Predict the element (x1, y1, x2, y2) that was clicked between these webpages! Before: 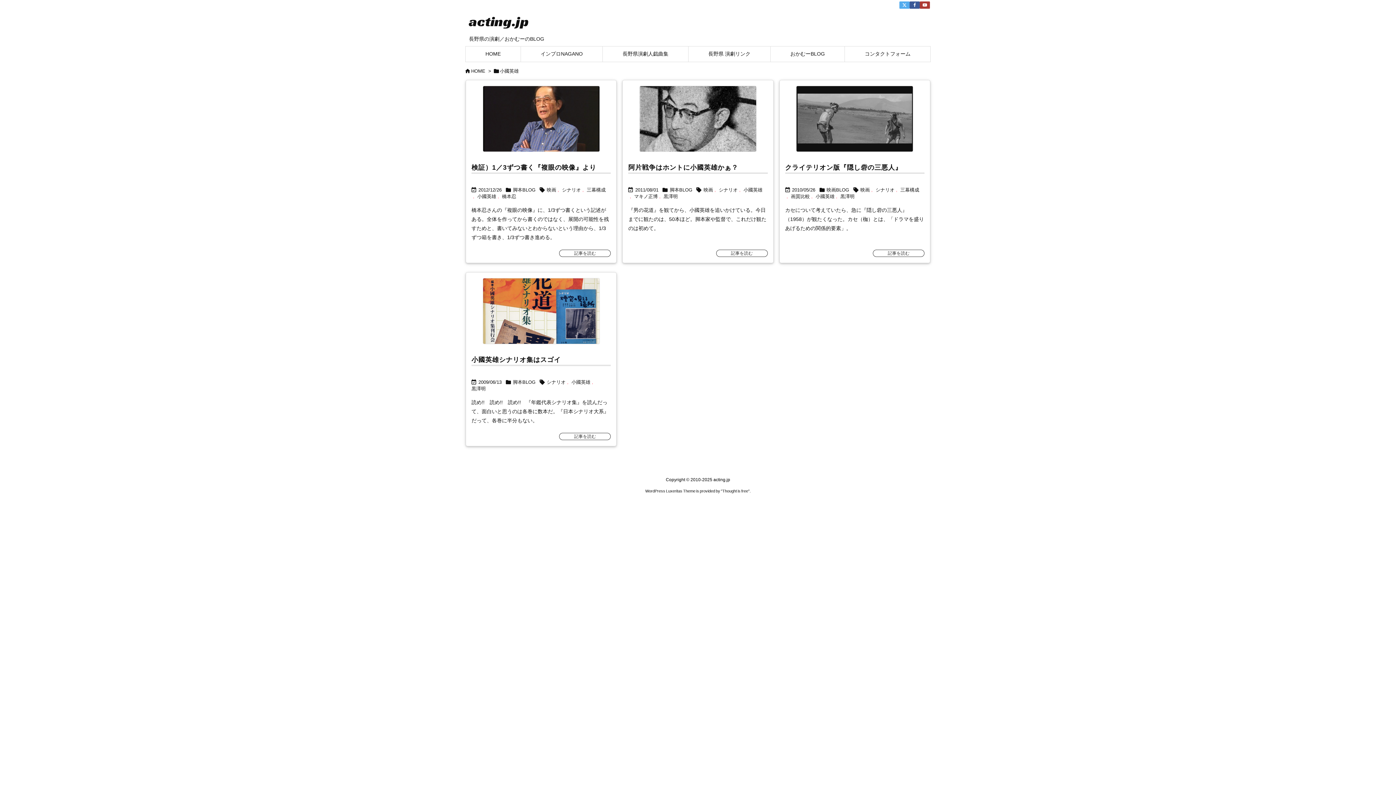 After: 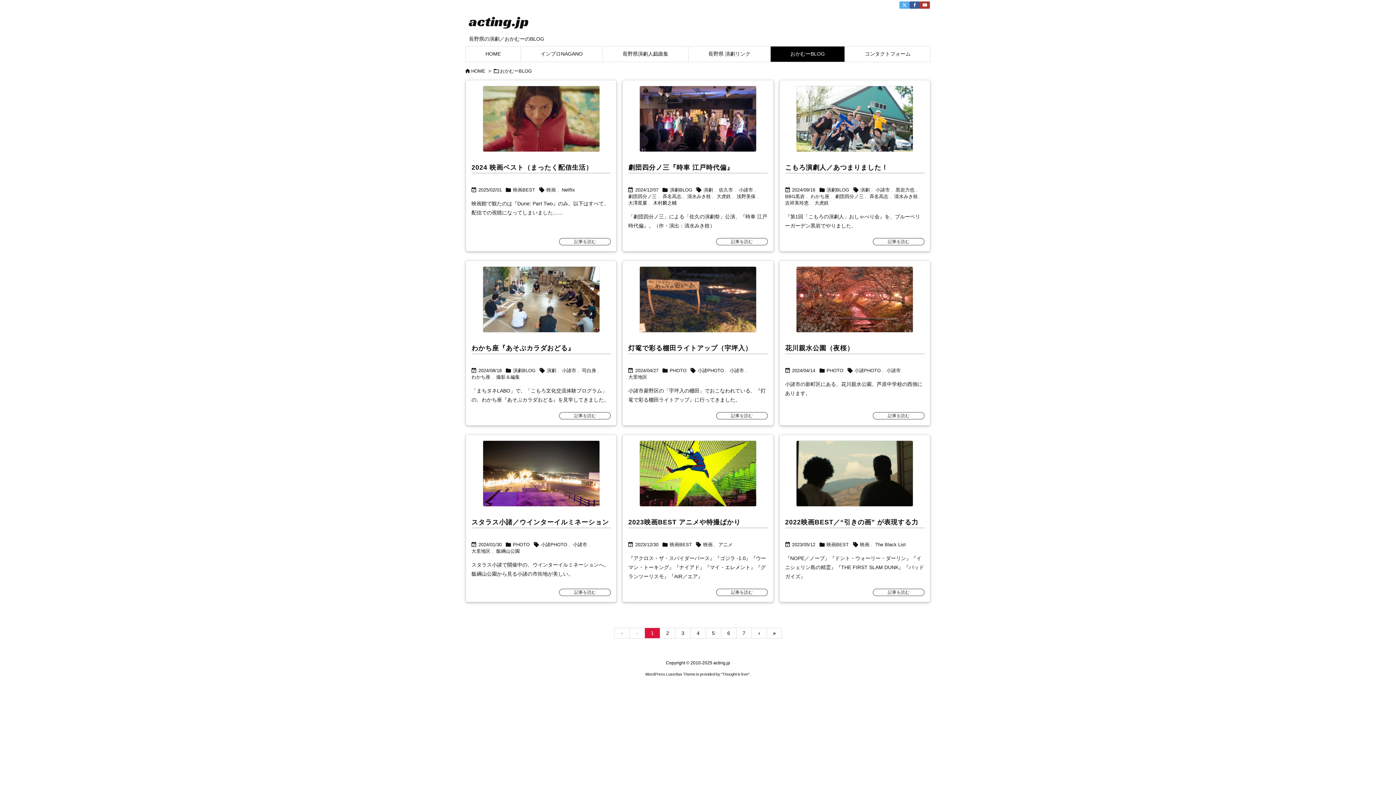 Action: label: おかむーBLOG bbox: (770, 46, 844, 61)